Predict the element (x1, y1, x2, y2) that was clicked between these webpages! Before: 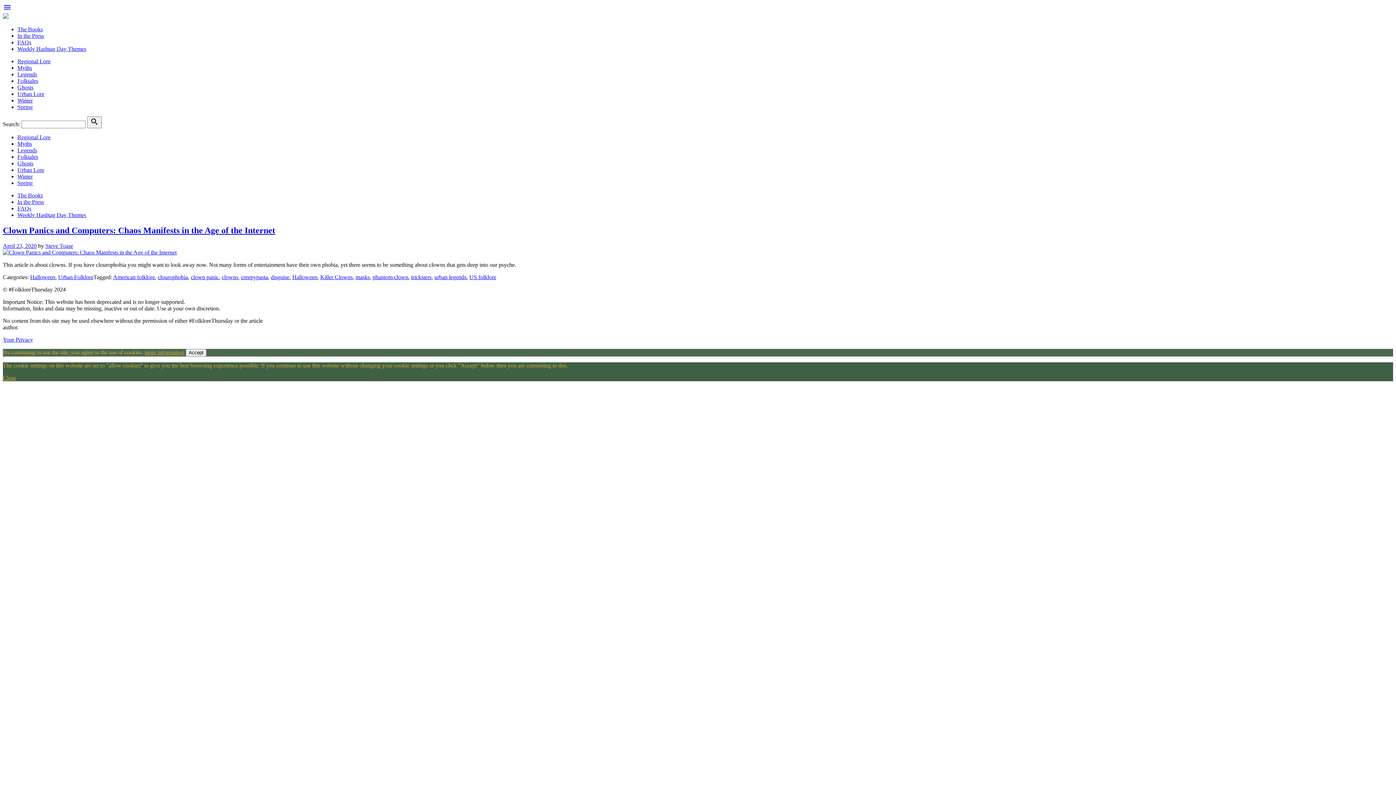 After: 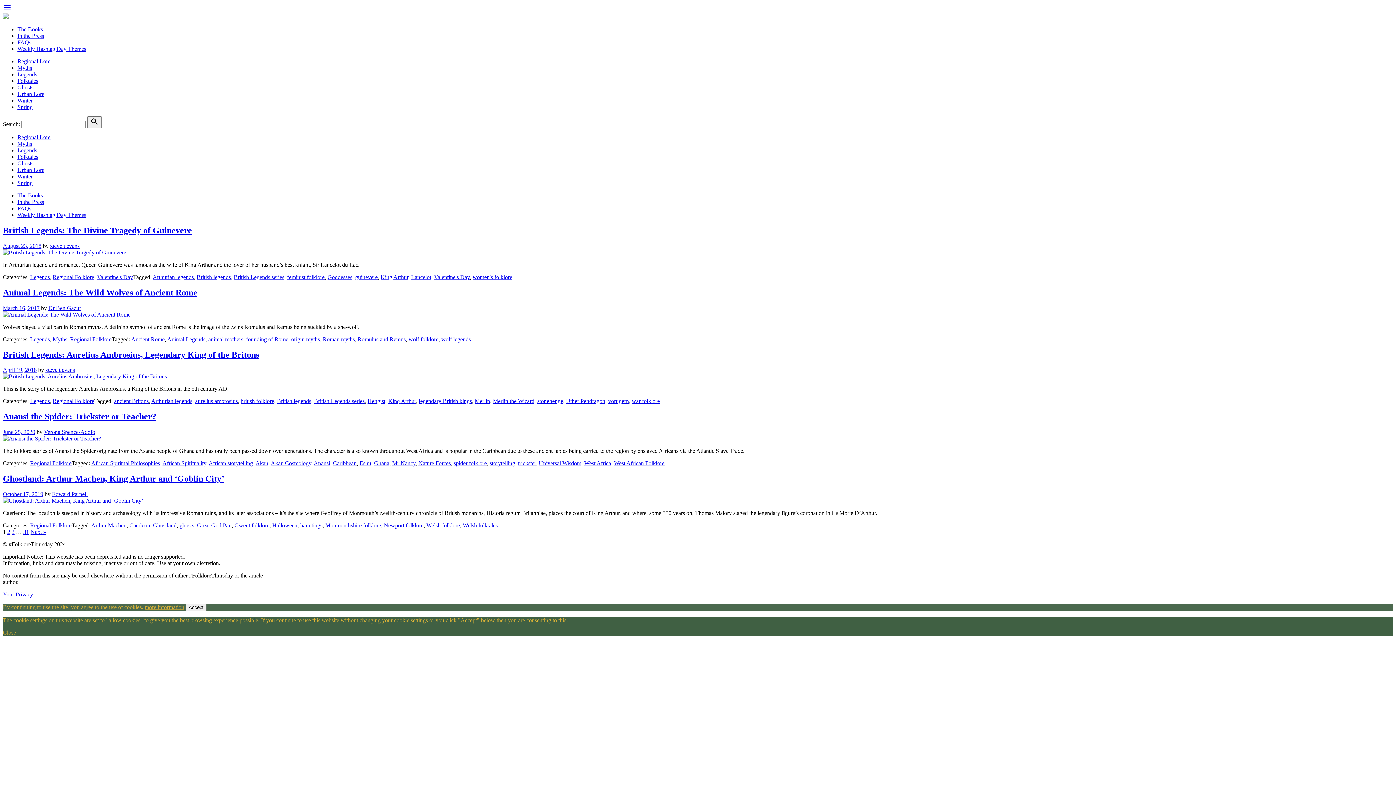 Action: label: Regional Lore bbox: (17, 58, 50, 64)